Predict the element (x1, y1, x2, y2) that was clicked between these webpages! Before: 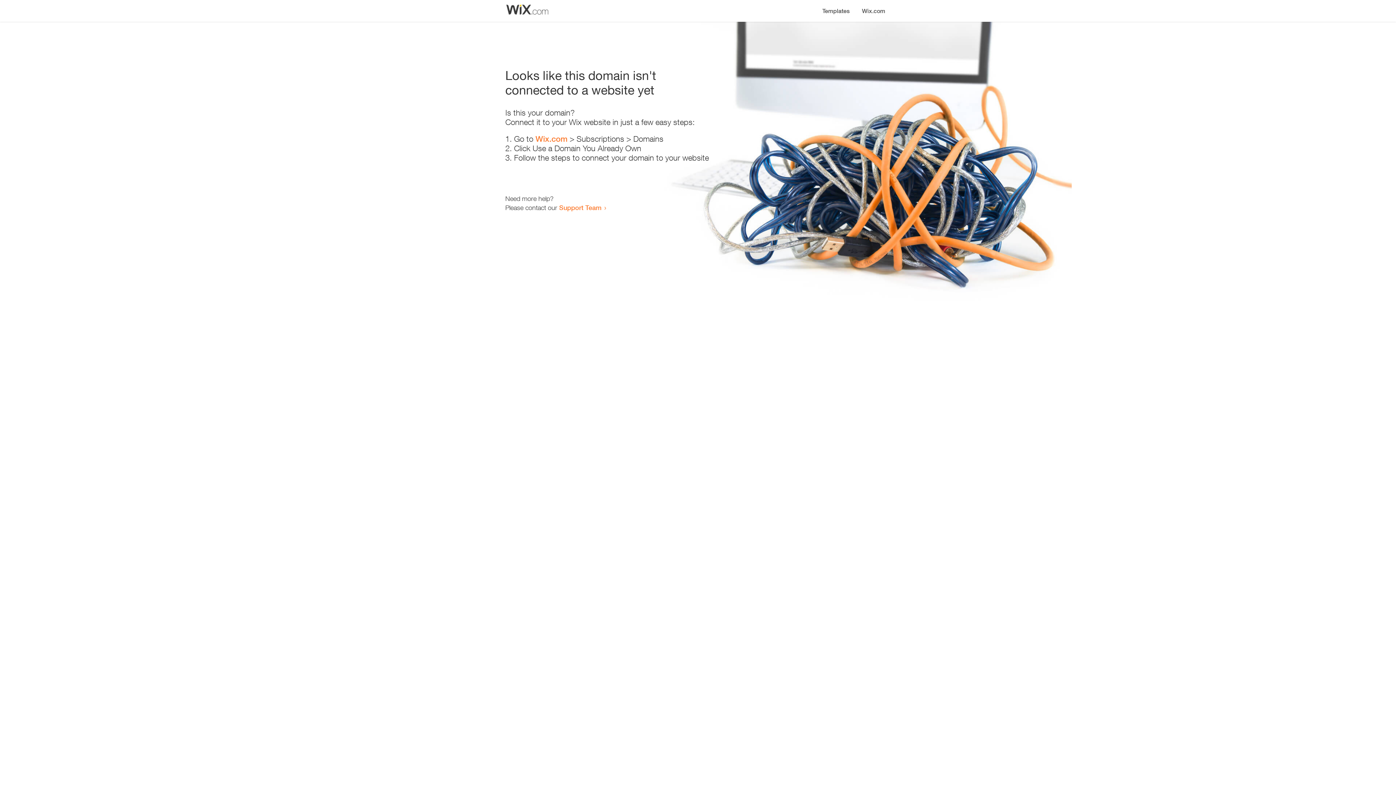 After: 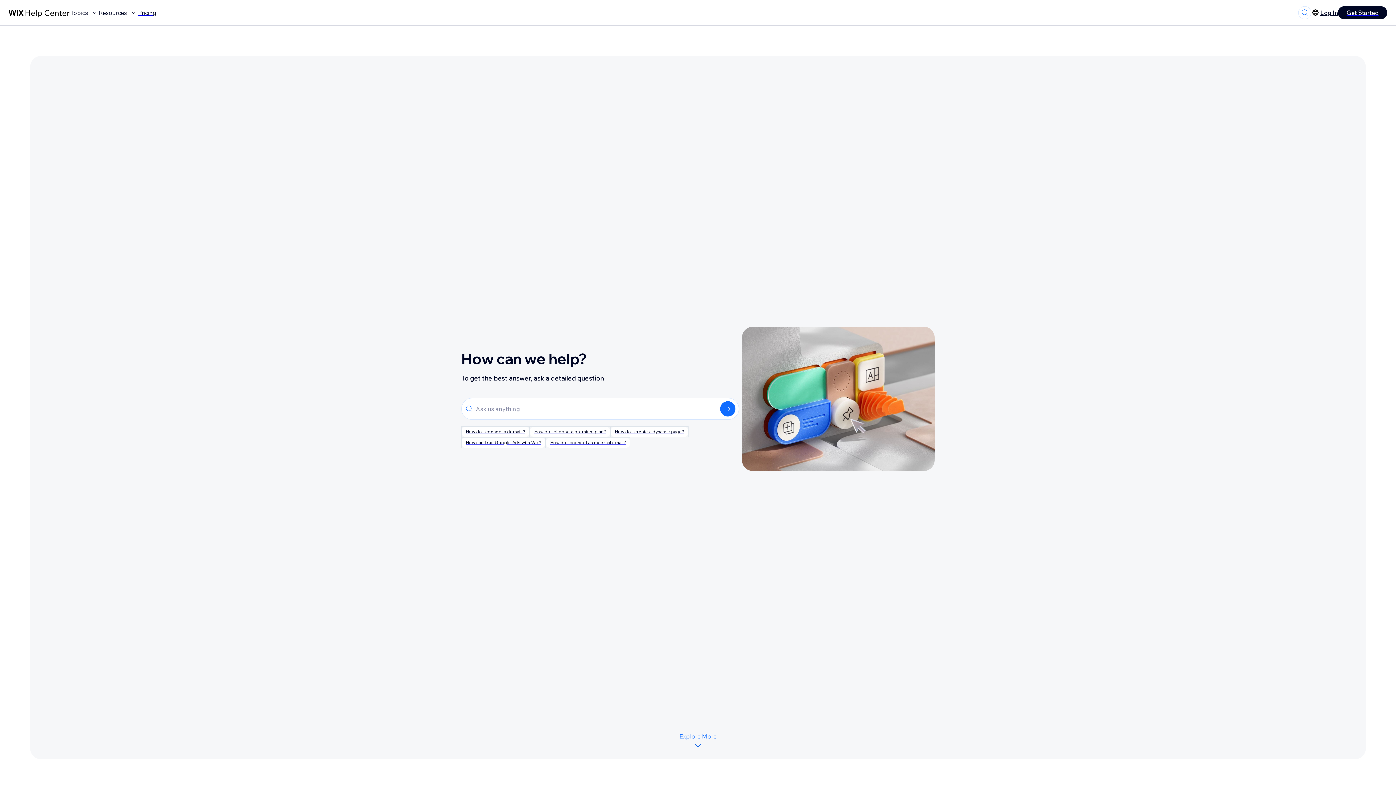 Action: bbox: (559, 203, 601, 211) label: Support Team